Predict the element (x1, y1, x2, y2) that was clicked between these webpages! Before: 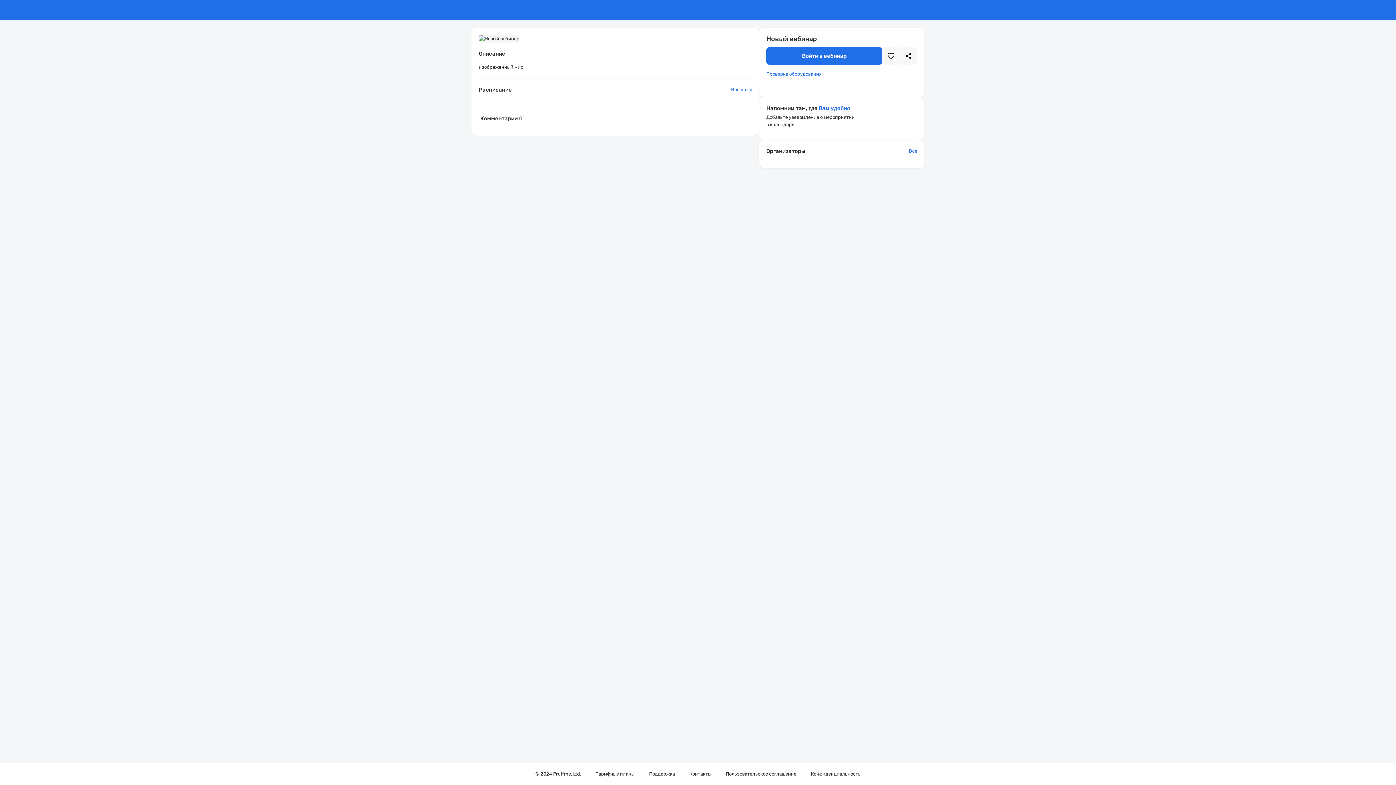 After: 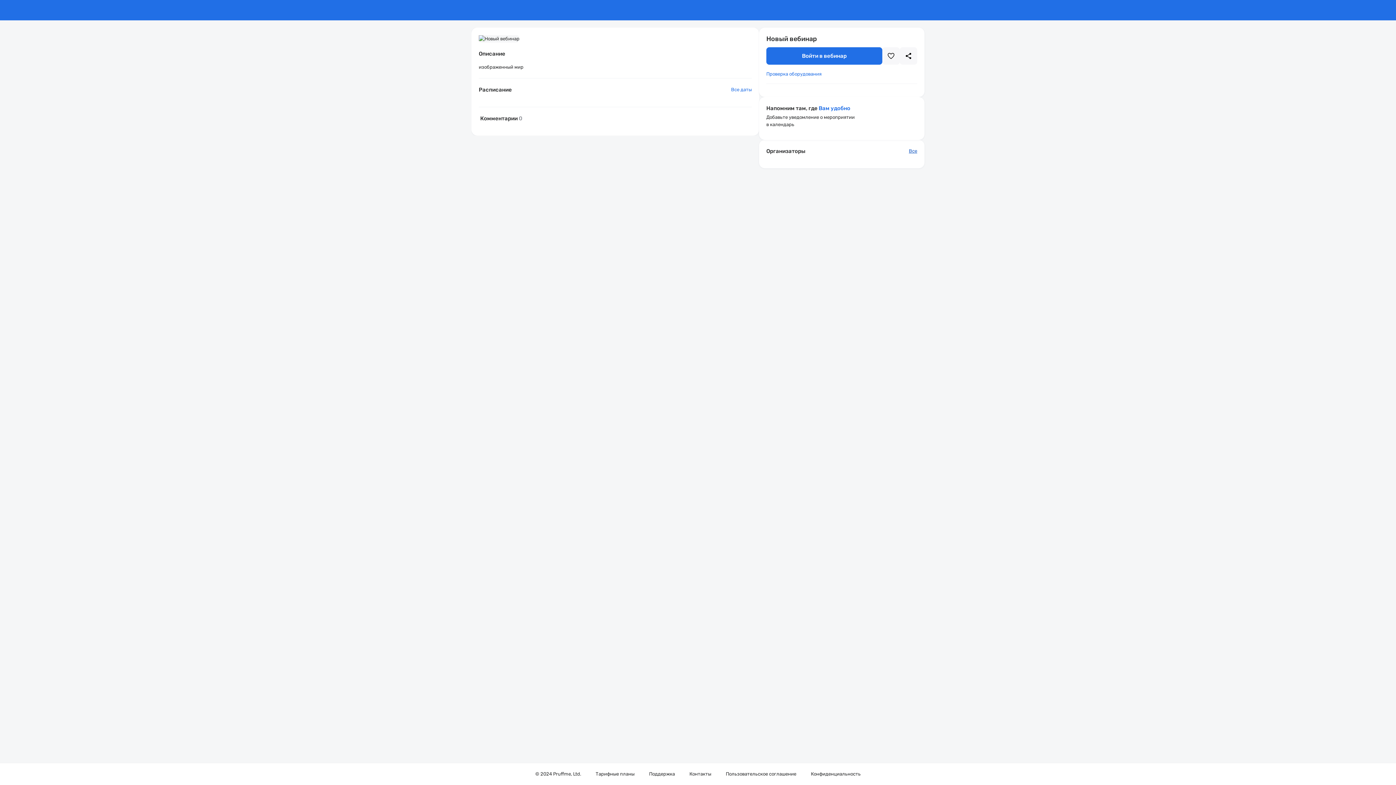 Action: label: Все bbox: (909, 147, 917, 154)